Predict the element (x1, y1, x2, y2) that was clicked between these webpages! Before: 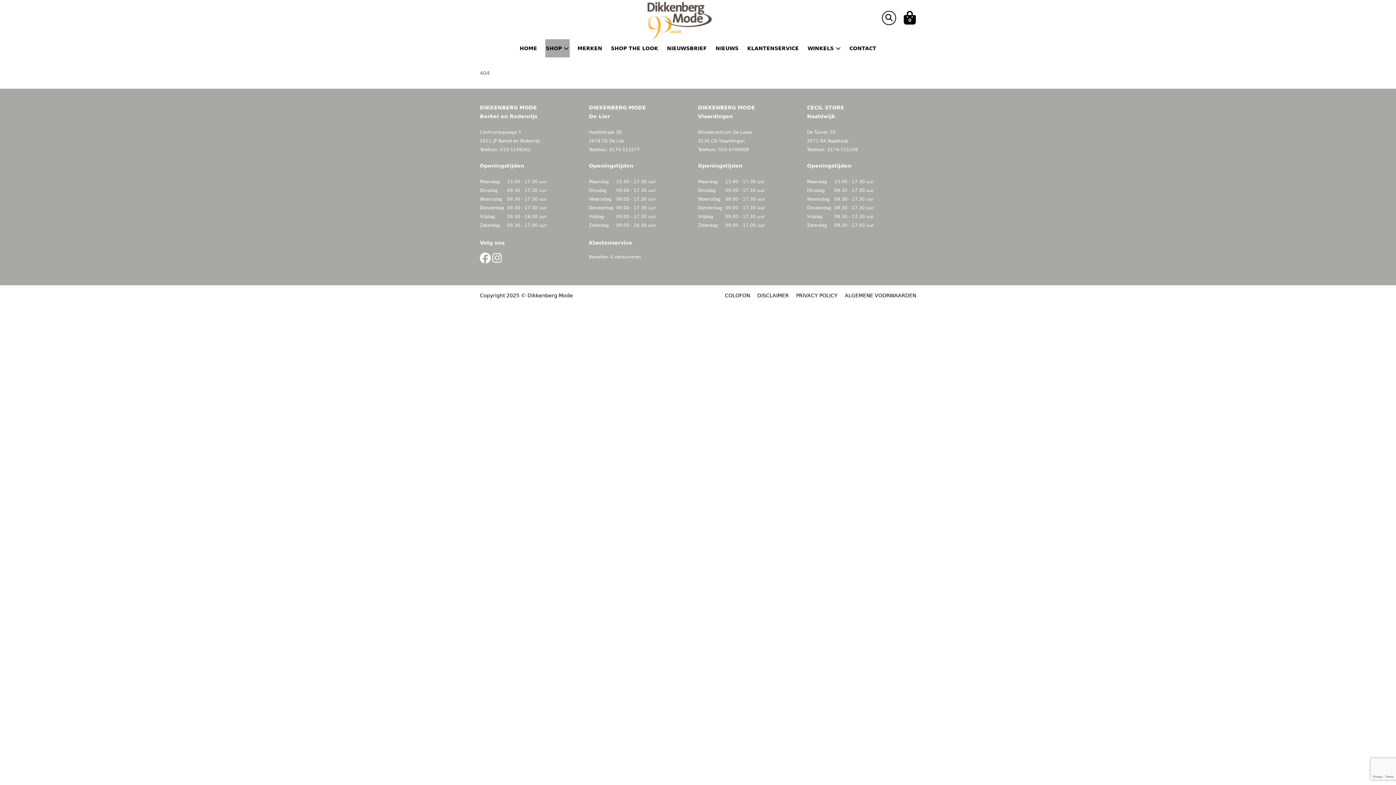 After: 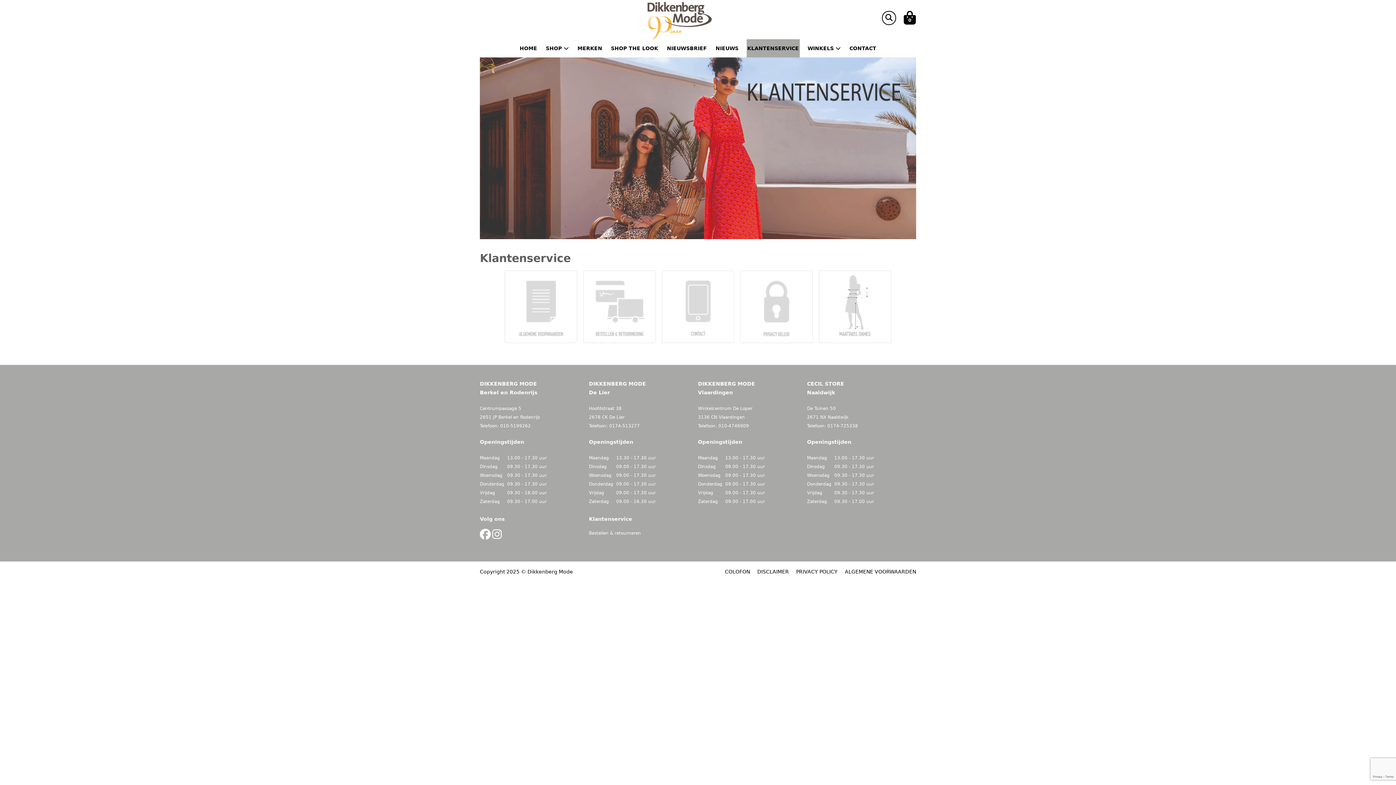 Action: bbox: (746, 39, 799, 57) label: KLANTENSERVICE